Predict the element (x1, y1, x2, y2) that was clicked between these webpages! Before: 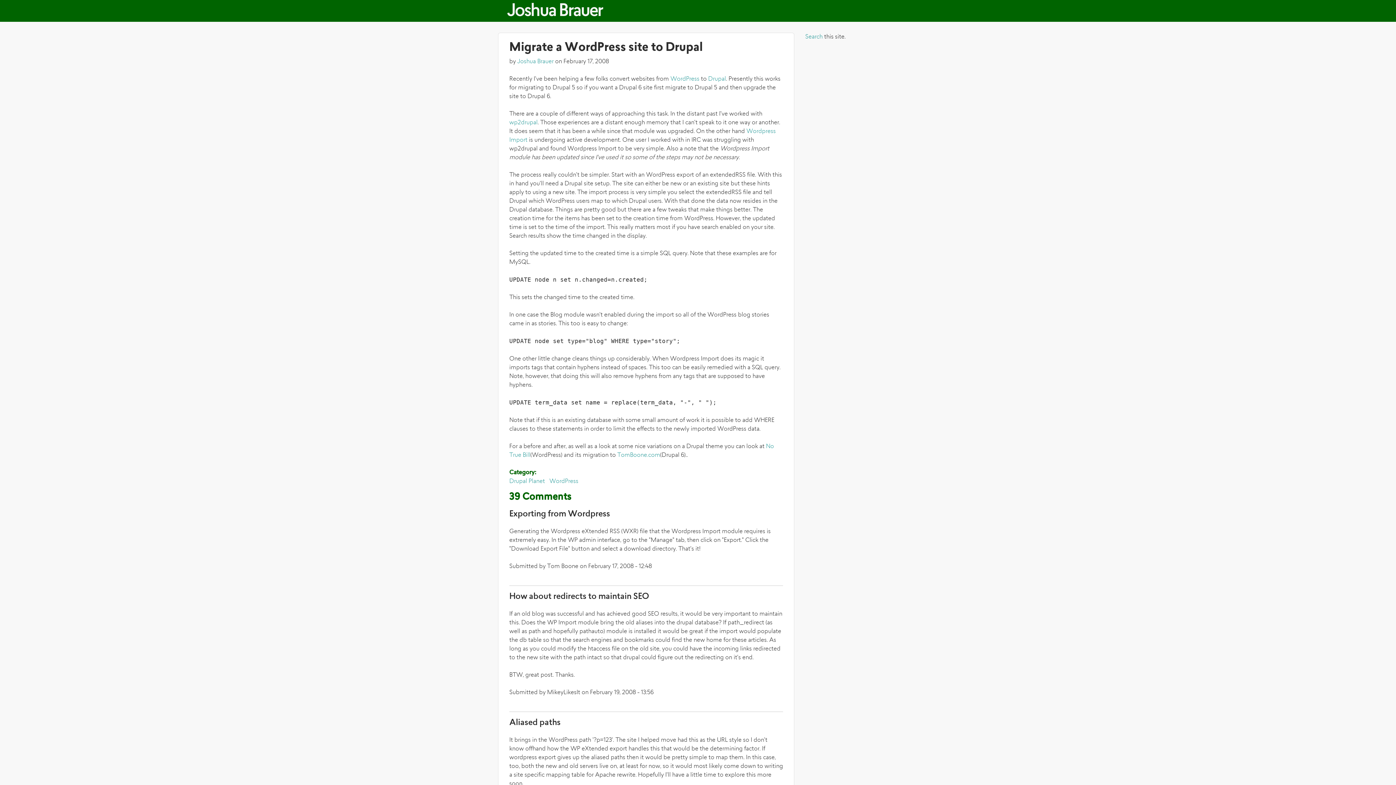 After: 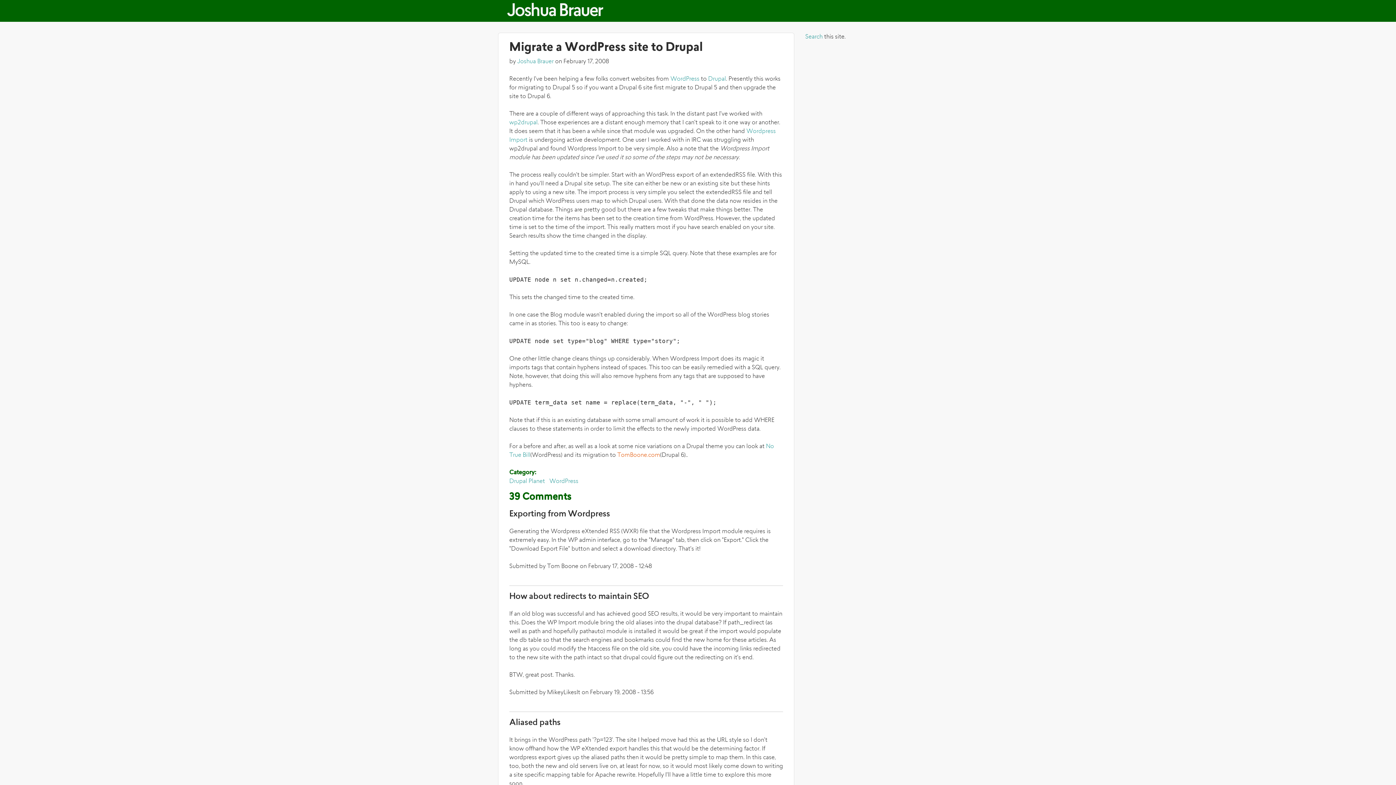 Action: label: TomBoone.com bbox: (617, 452, 660, 458)